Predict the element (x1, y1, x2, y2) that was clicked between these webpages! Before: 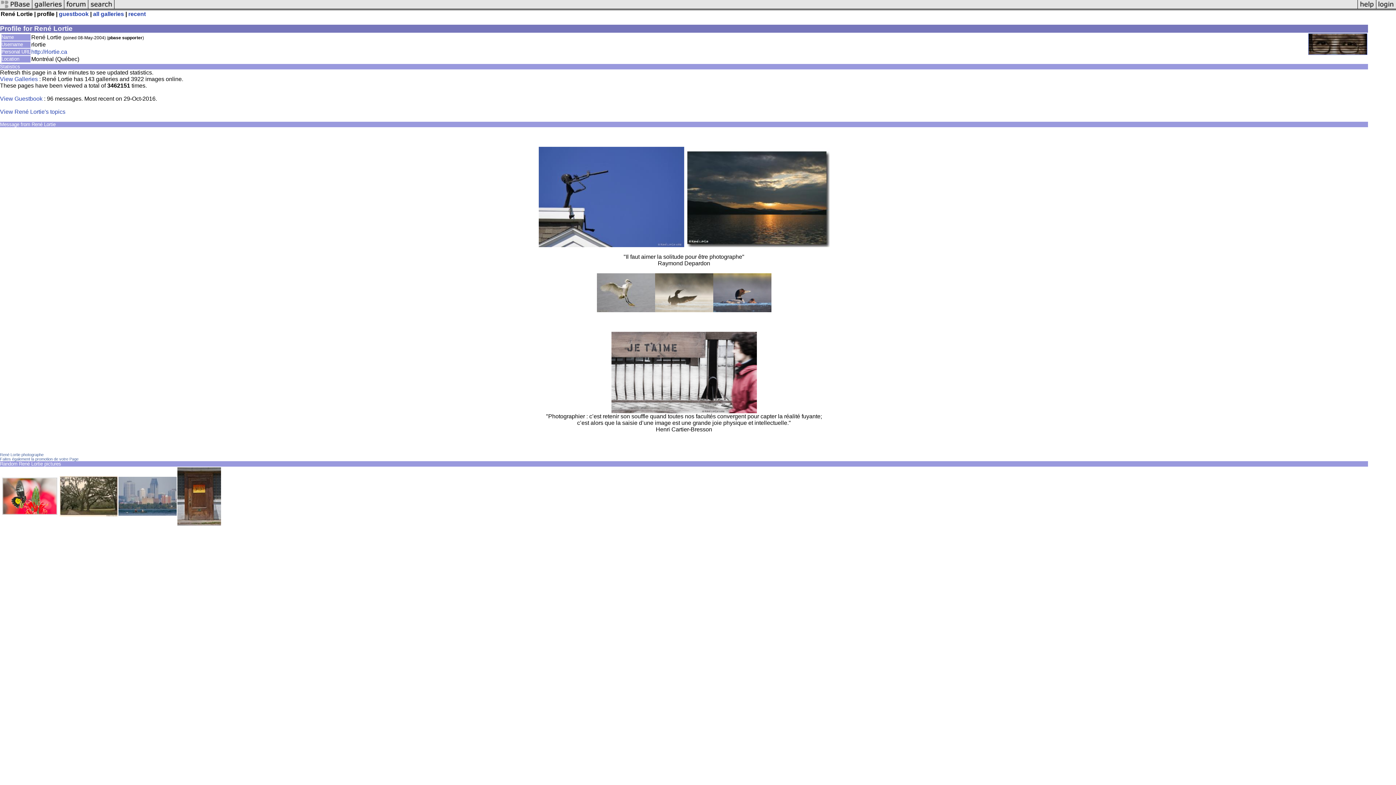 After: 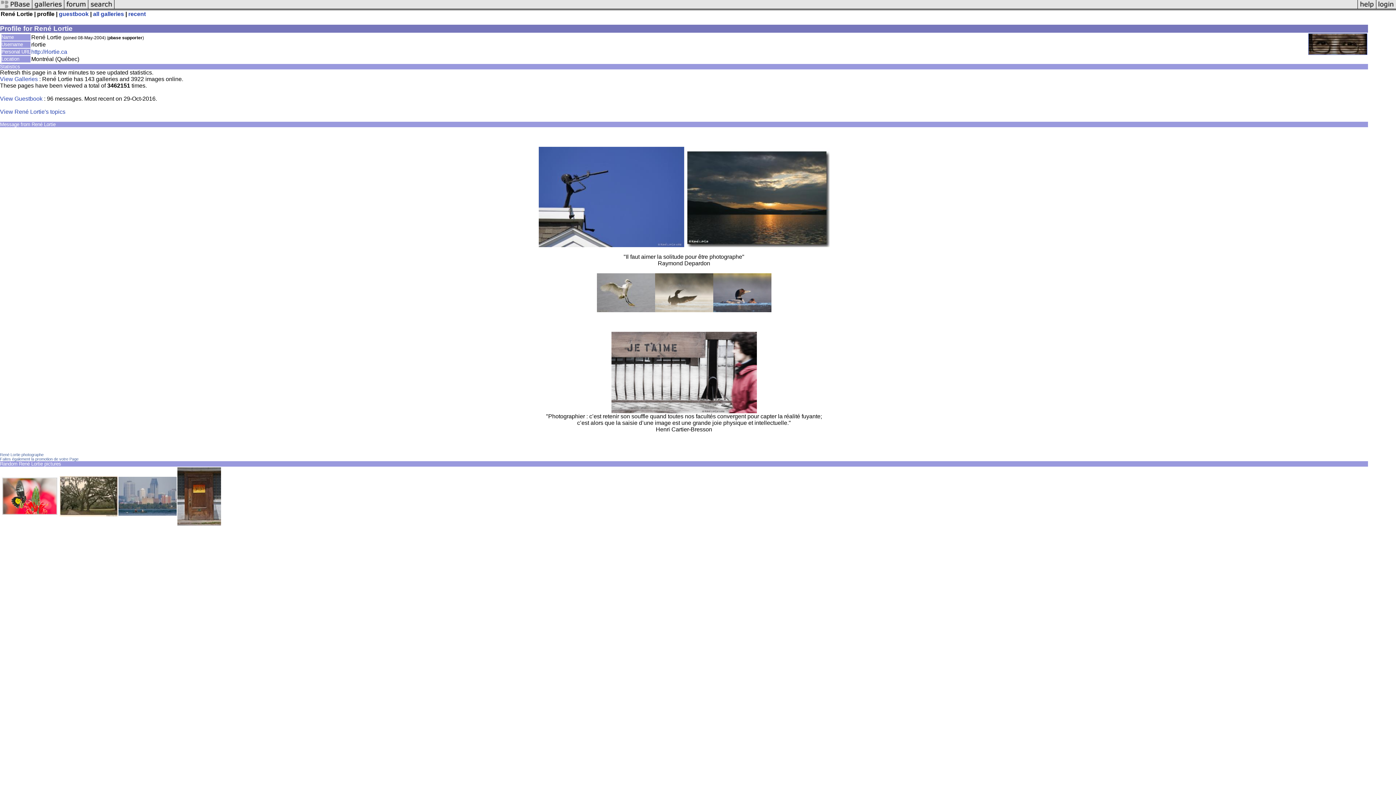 Action: bbox: (538, 242, 684, 248)